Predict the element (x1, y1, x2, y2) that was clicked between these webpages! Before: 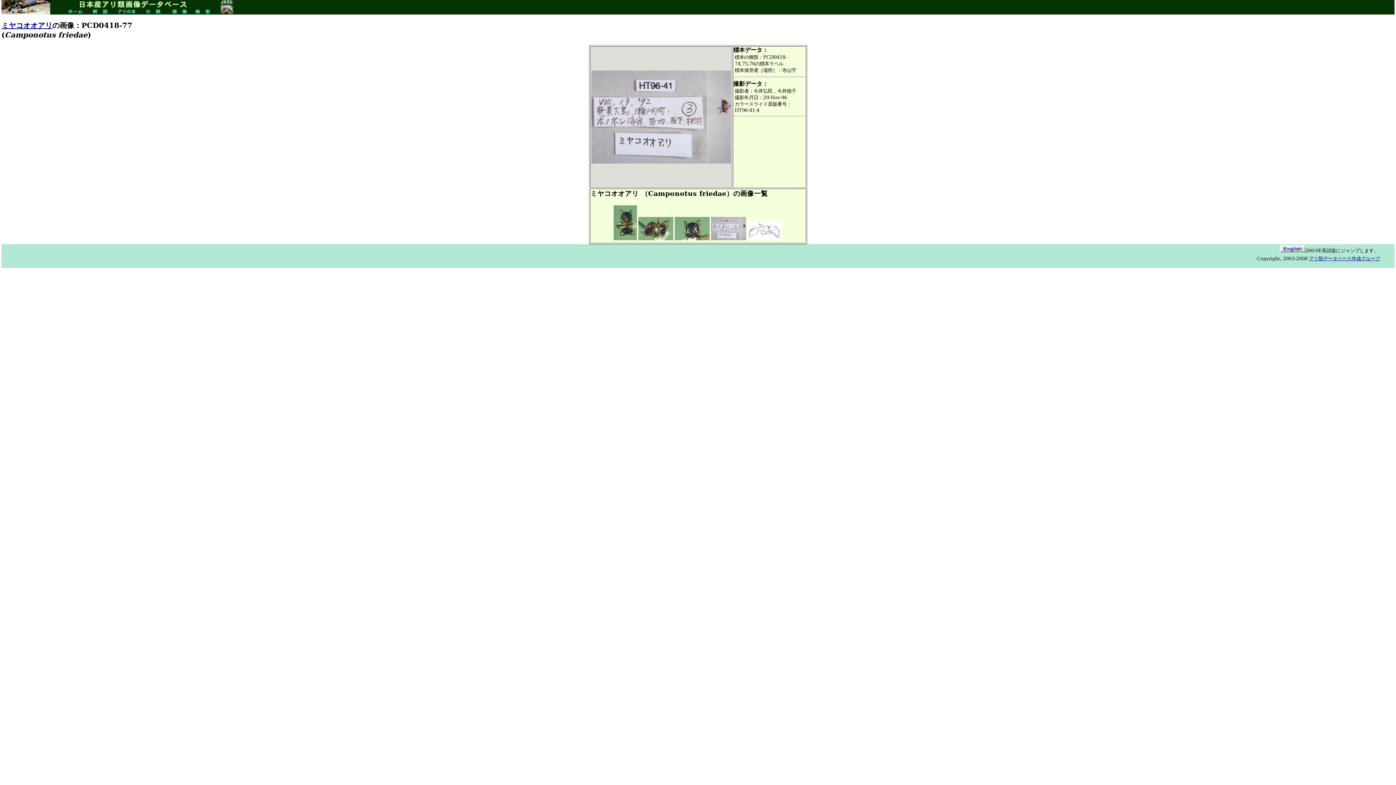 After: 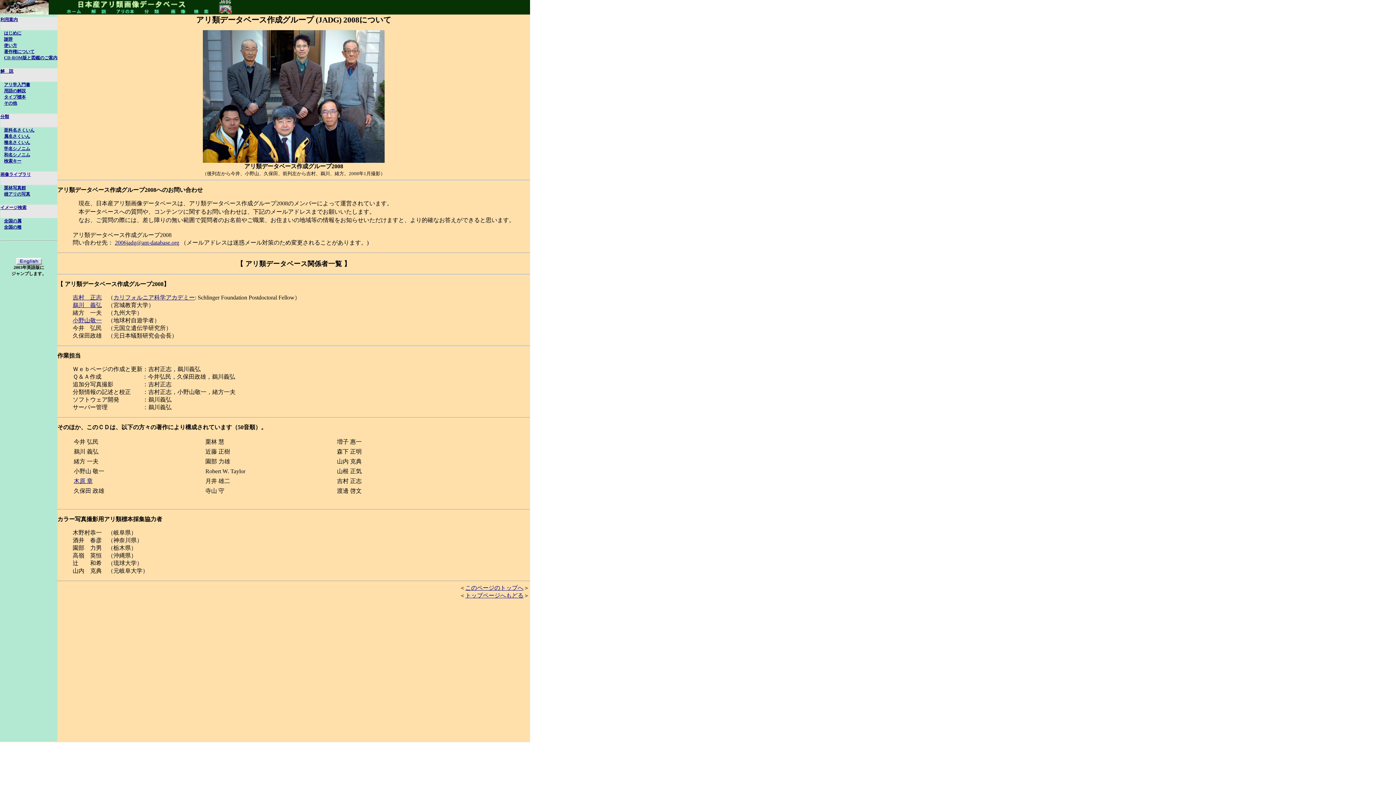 Action: bbox: (219, 9, 234, 16)